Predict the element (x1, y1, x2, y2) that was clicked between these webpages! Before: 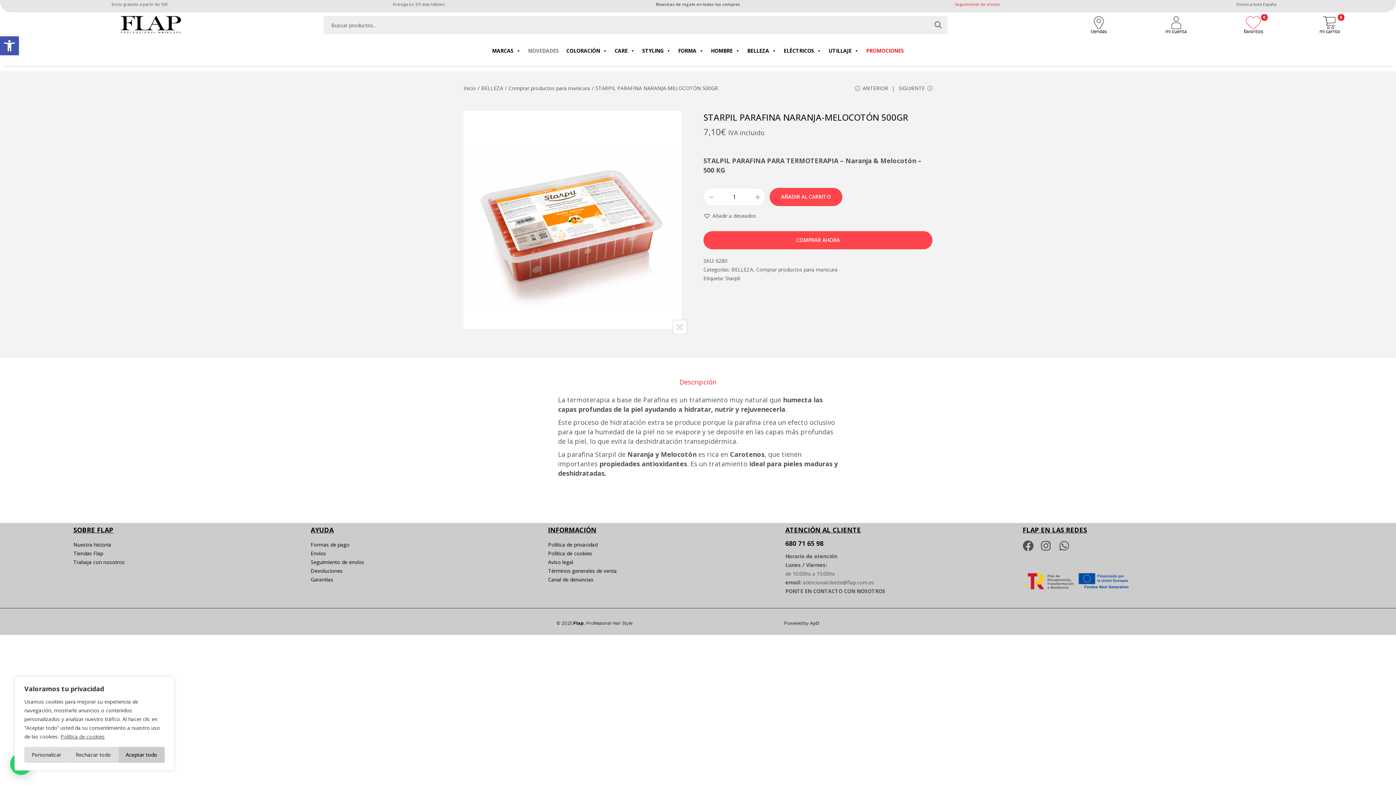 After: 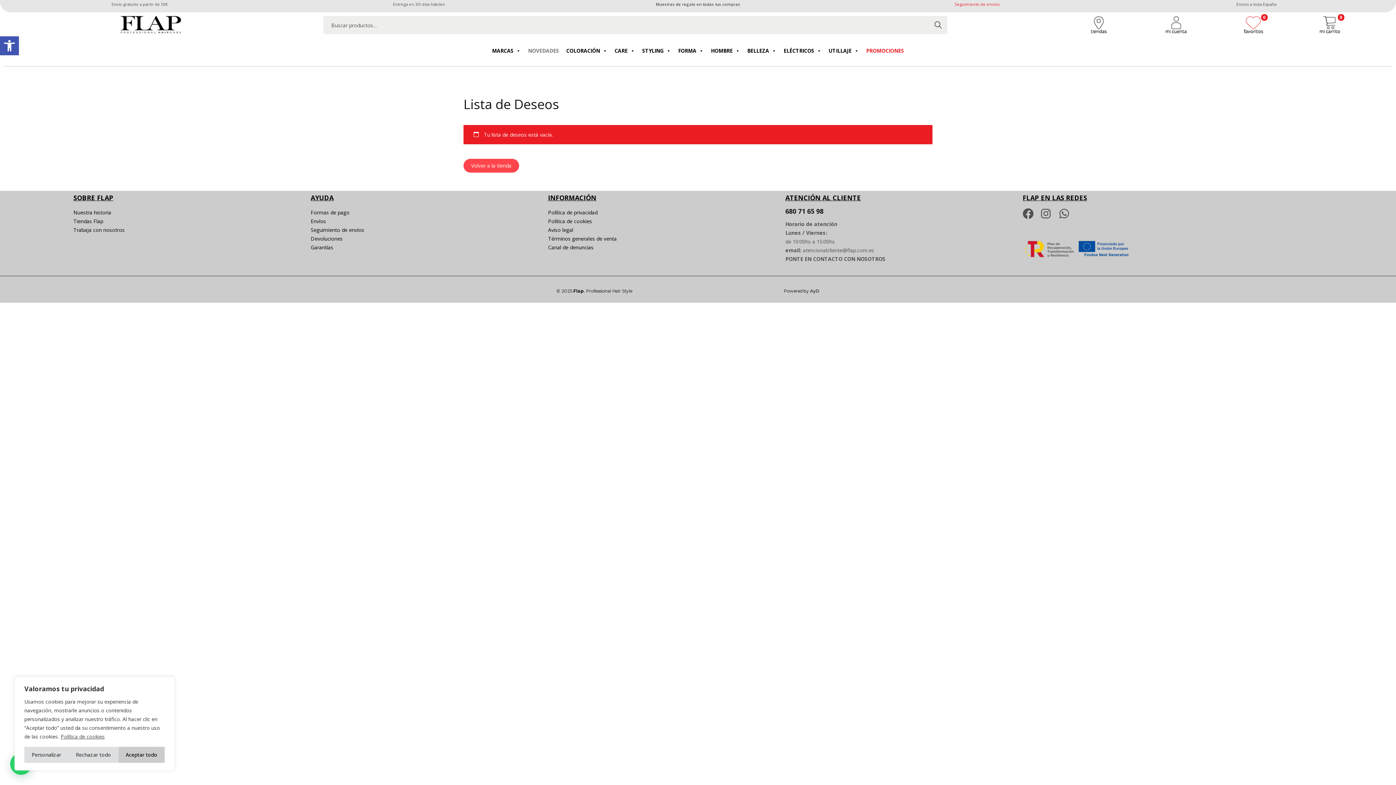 Action: bbox: (1242, 16, 1264, 33) label: 0